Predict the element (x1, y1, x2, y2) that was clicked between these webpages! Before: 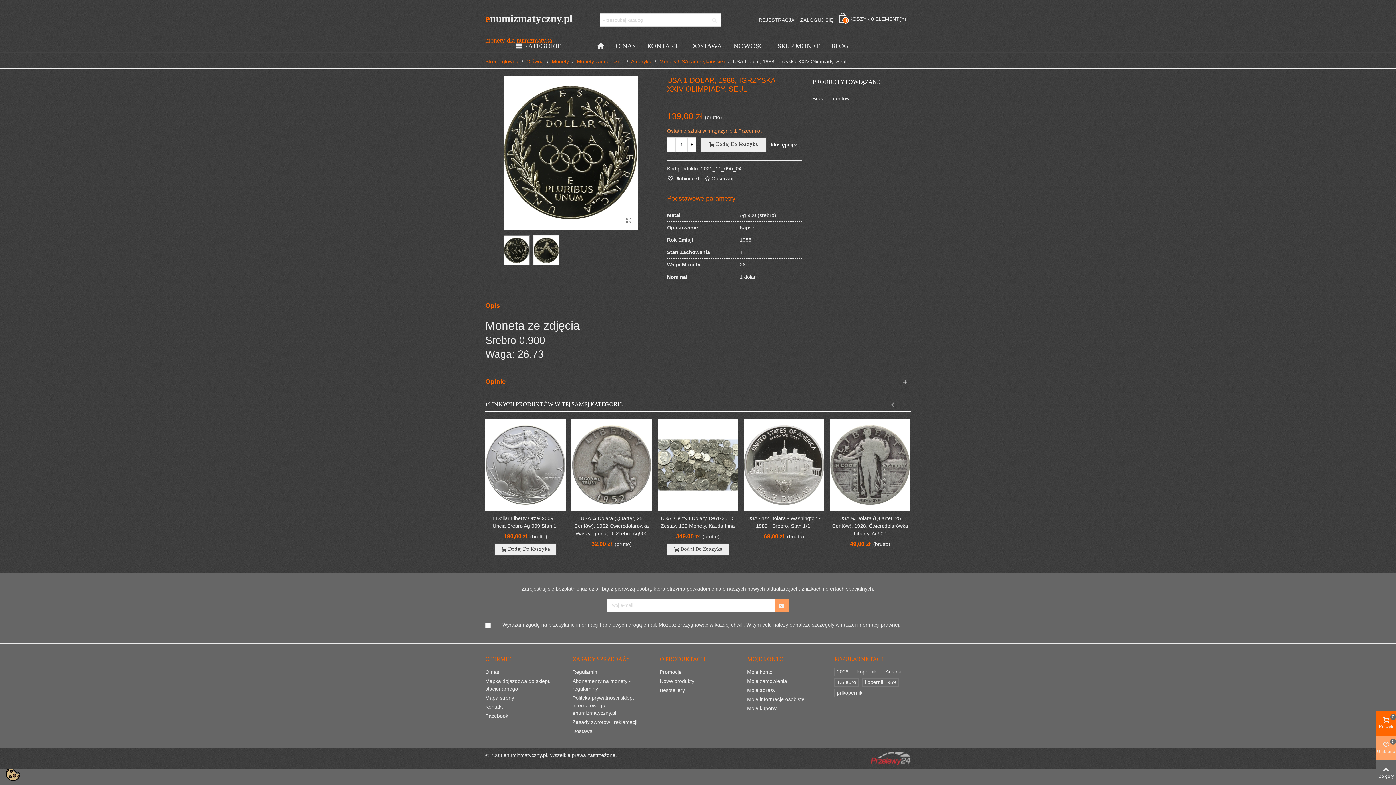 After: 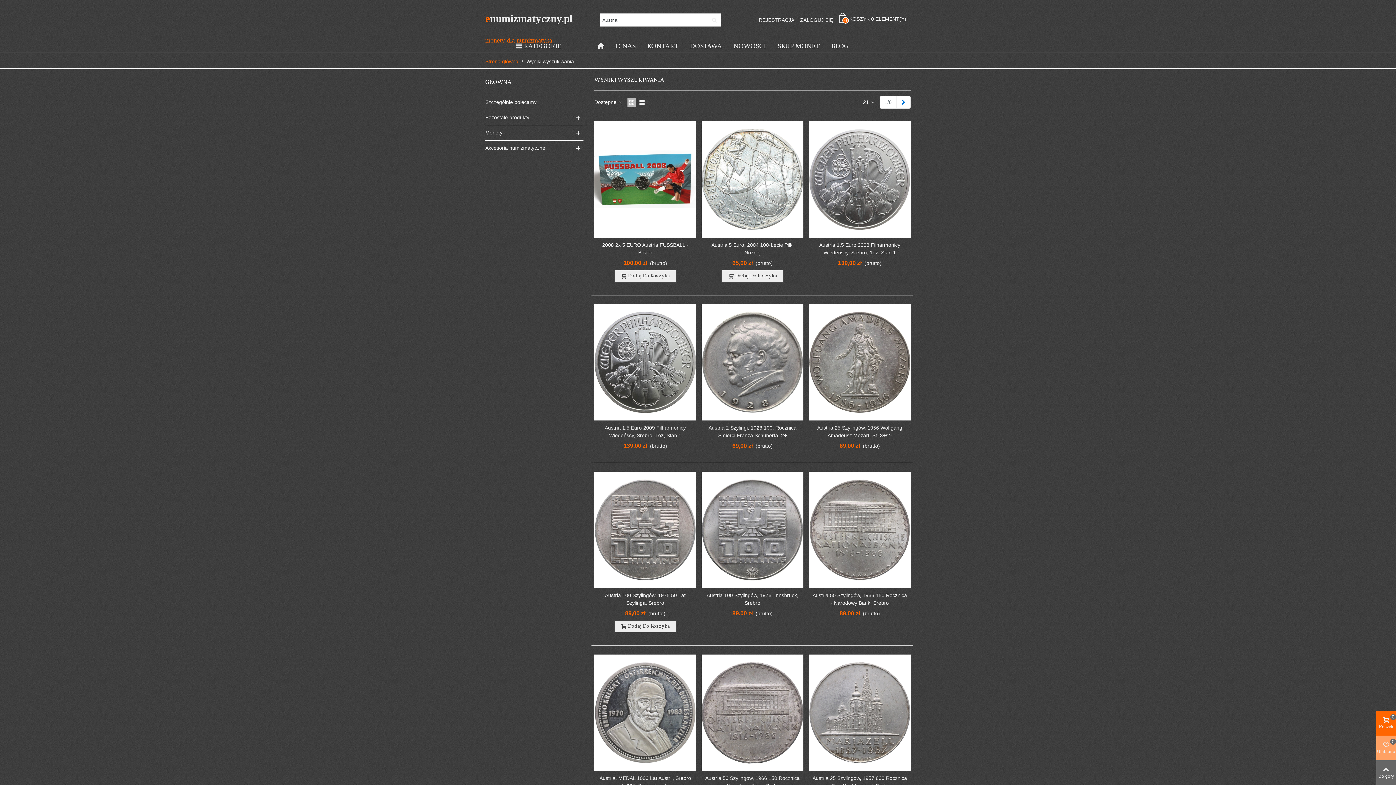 Action: bbox: (883, 667, 904, 676) label: Austria